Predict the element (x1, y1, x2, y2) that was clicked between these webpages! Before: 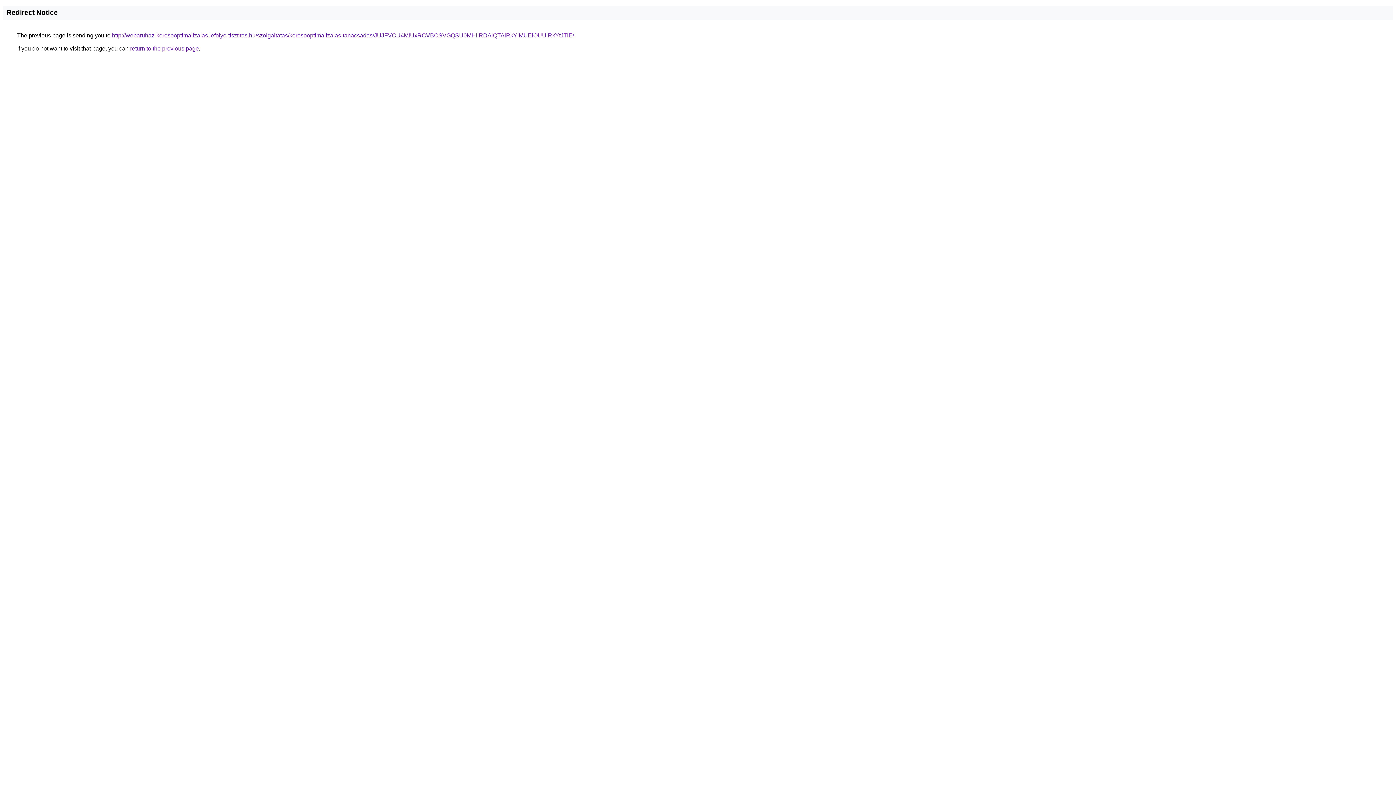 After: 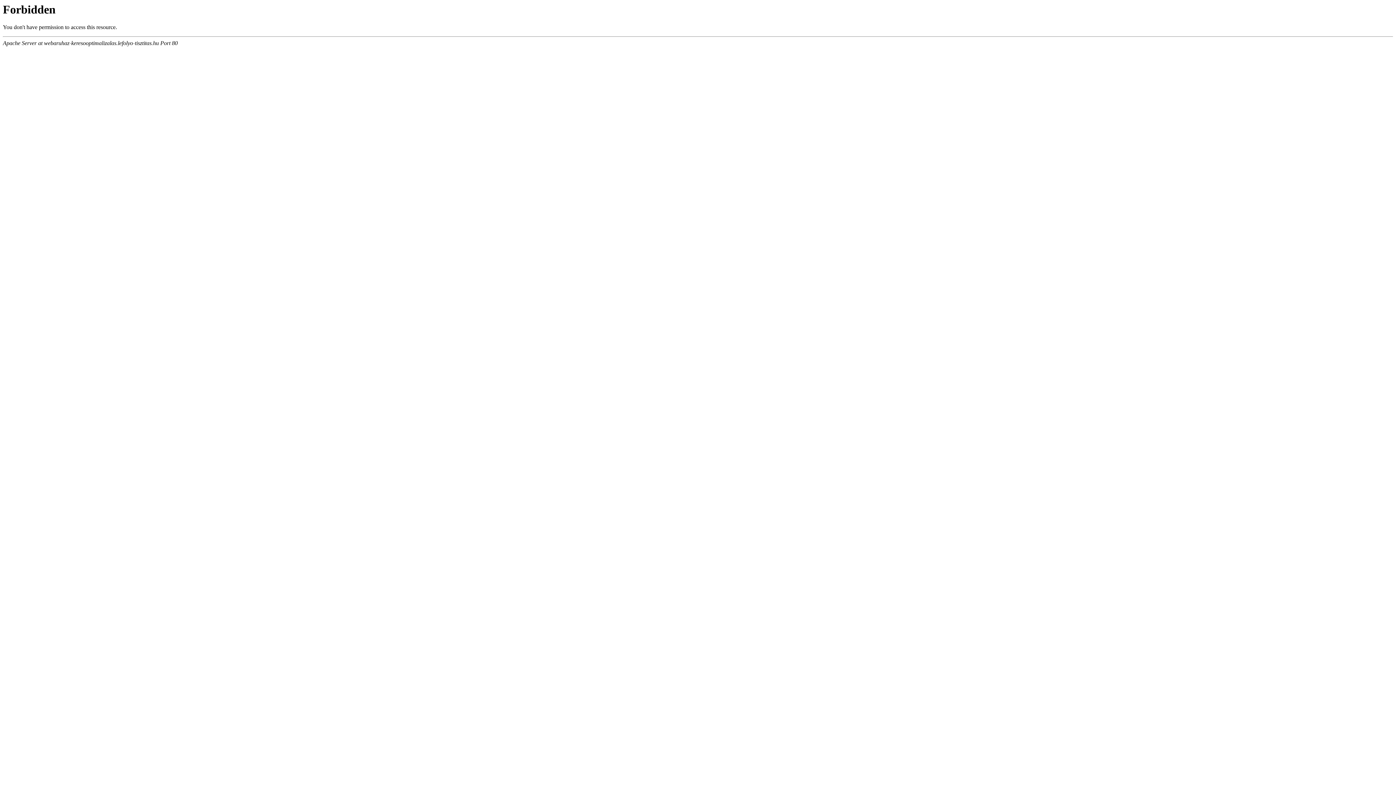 Action: label: http://webaruhaz-keresooptimalizalas.lefolyo-tisztitas.hu/szolgaltatas/keresooptimalizalas-tanacsadas/JUJFVCU4MiUxRCVBOSVGQSU0MHIlRDAlQTAlRkYlMUElOUUlRkYtJTlE/ bbox: (112, 32, 574, 38)